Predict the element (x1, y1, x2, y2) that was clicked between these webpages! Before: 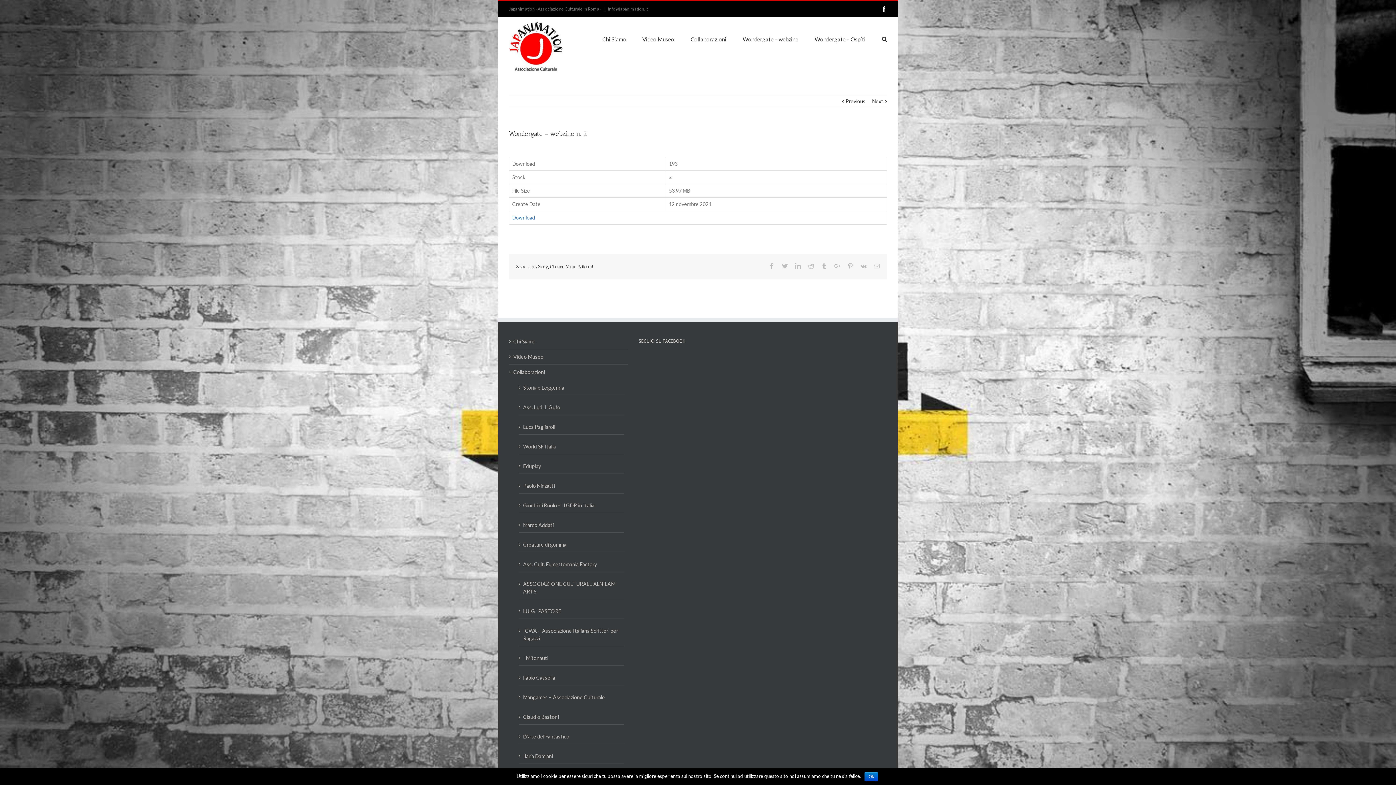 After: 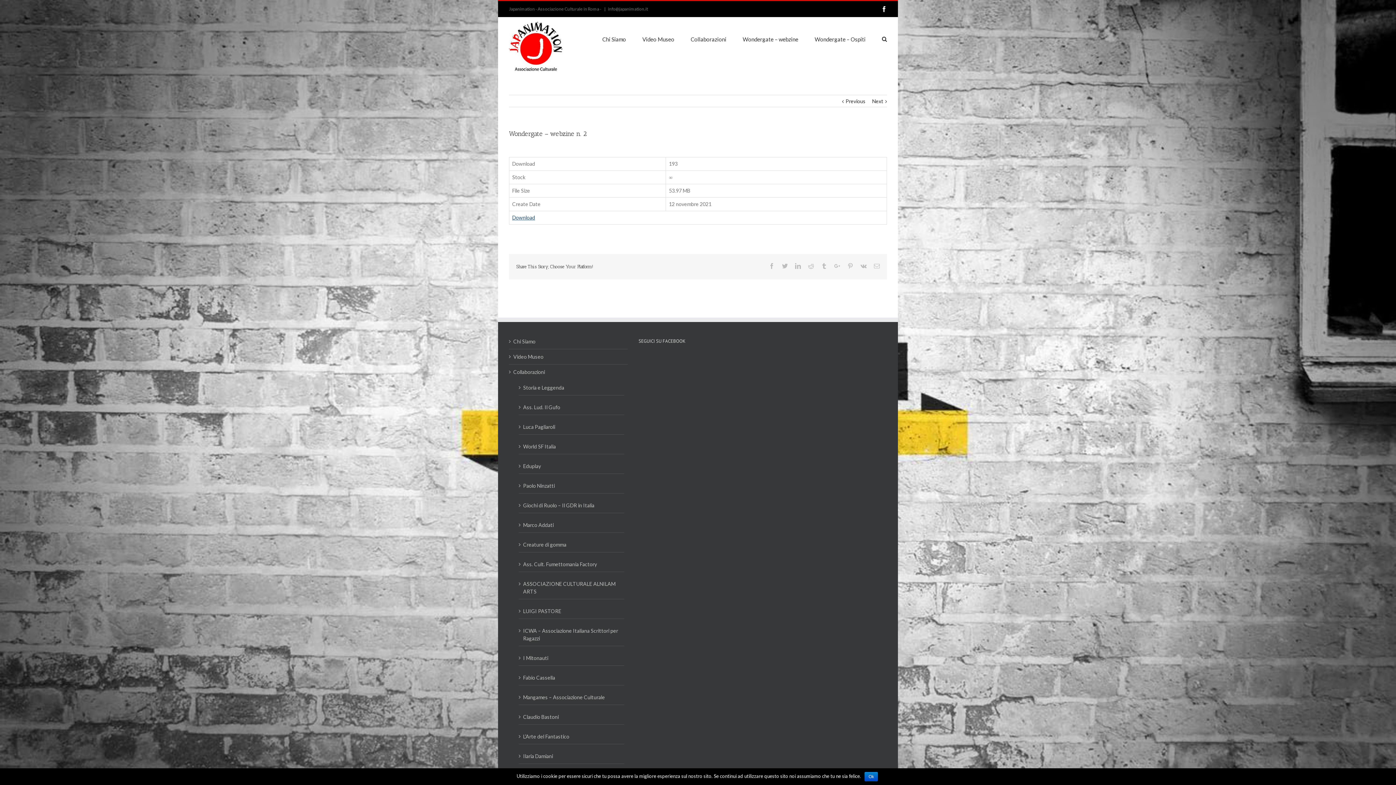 Action: label: Download bbox: (512, 214, 535, 220)